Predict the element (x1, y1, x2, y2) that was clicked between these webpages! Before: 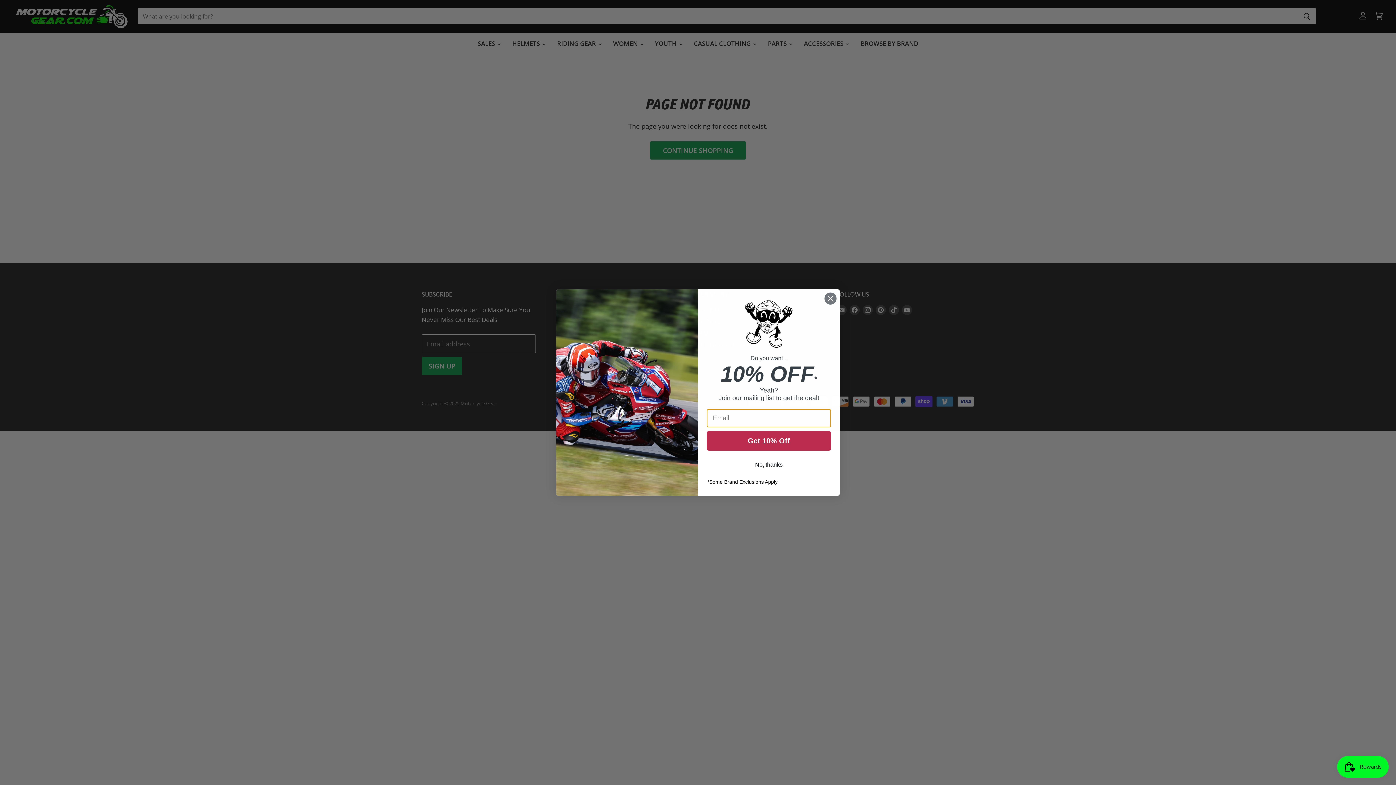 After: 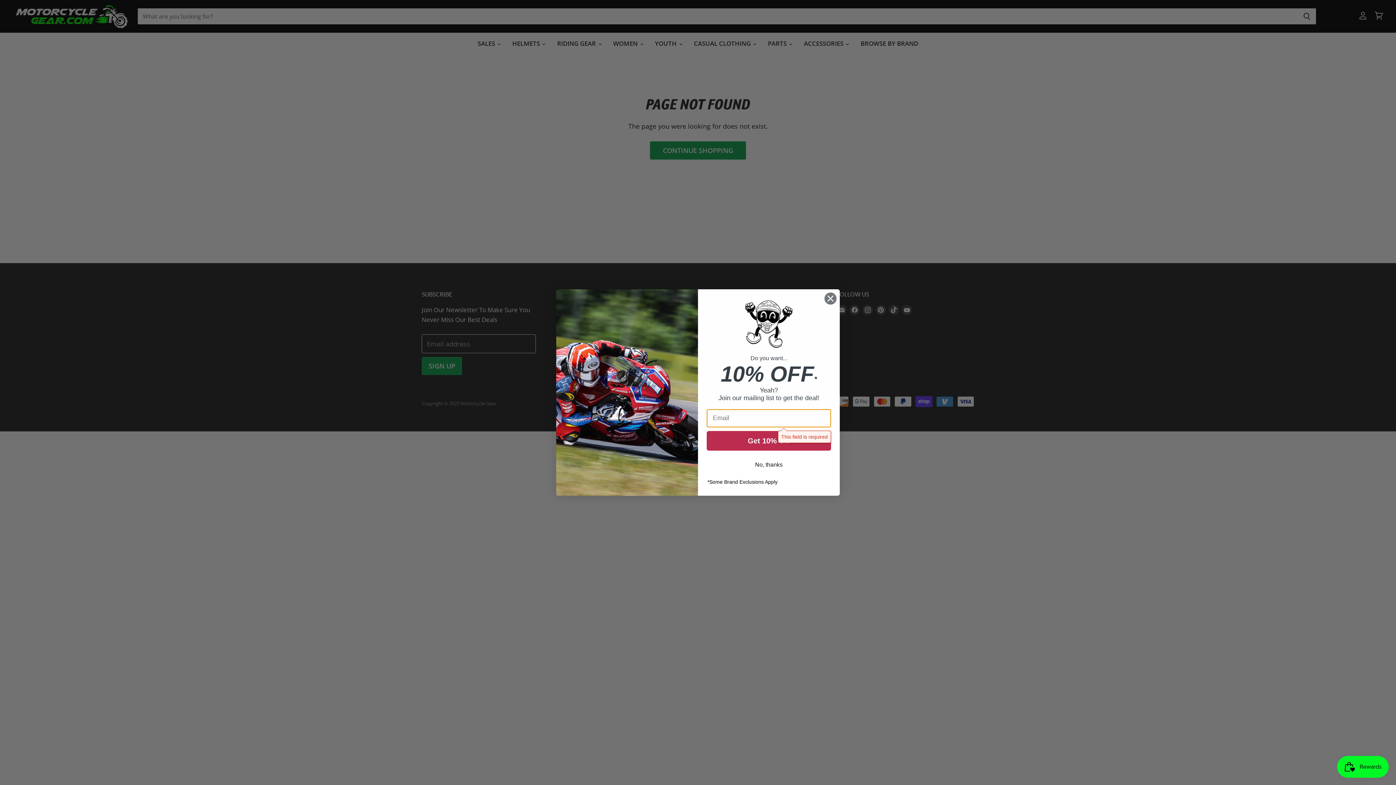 Action: label: Get 10% Off bbox: (706, 431, 831, 450)